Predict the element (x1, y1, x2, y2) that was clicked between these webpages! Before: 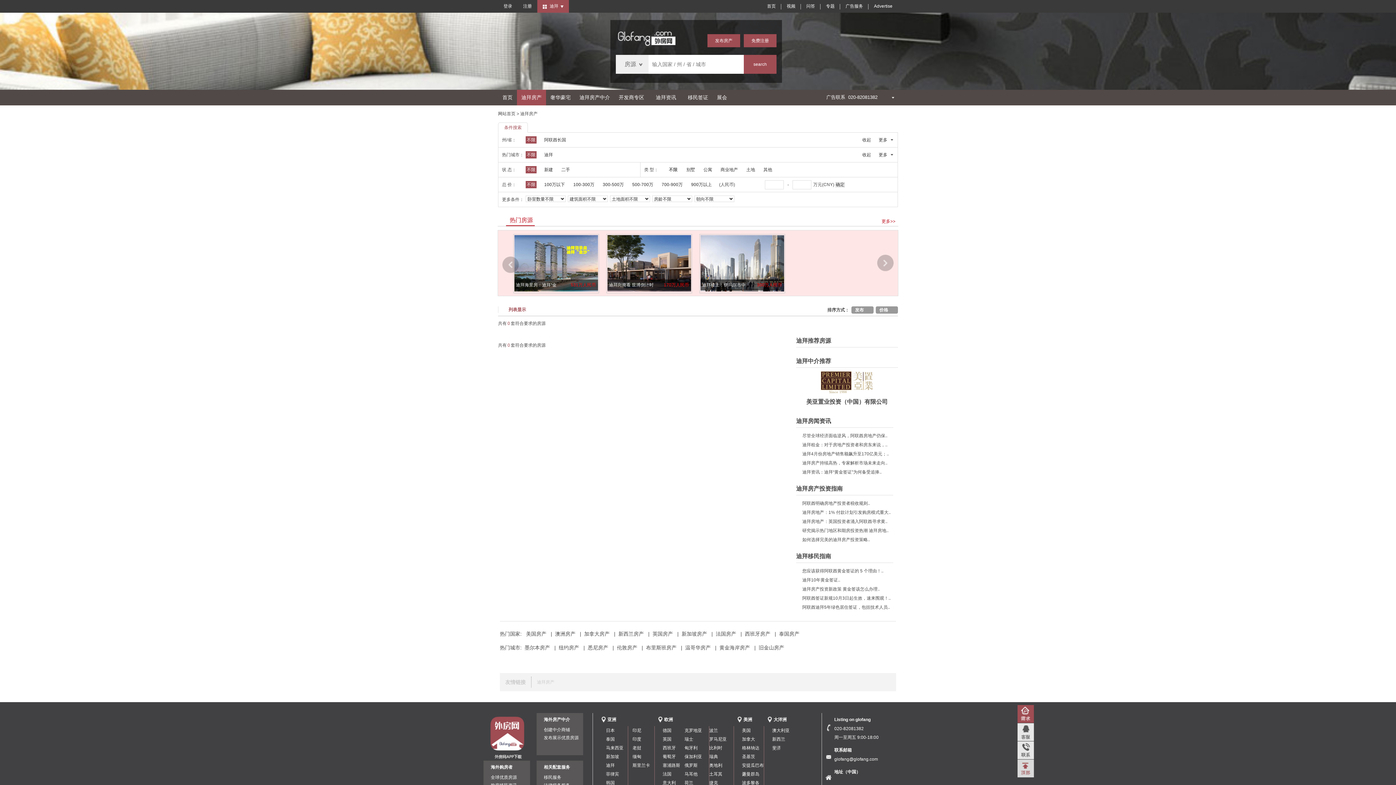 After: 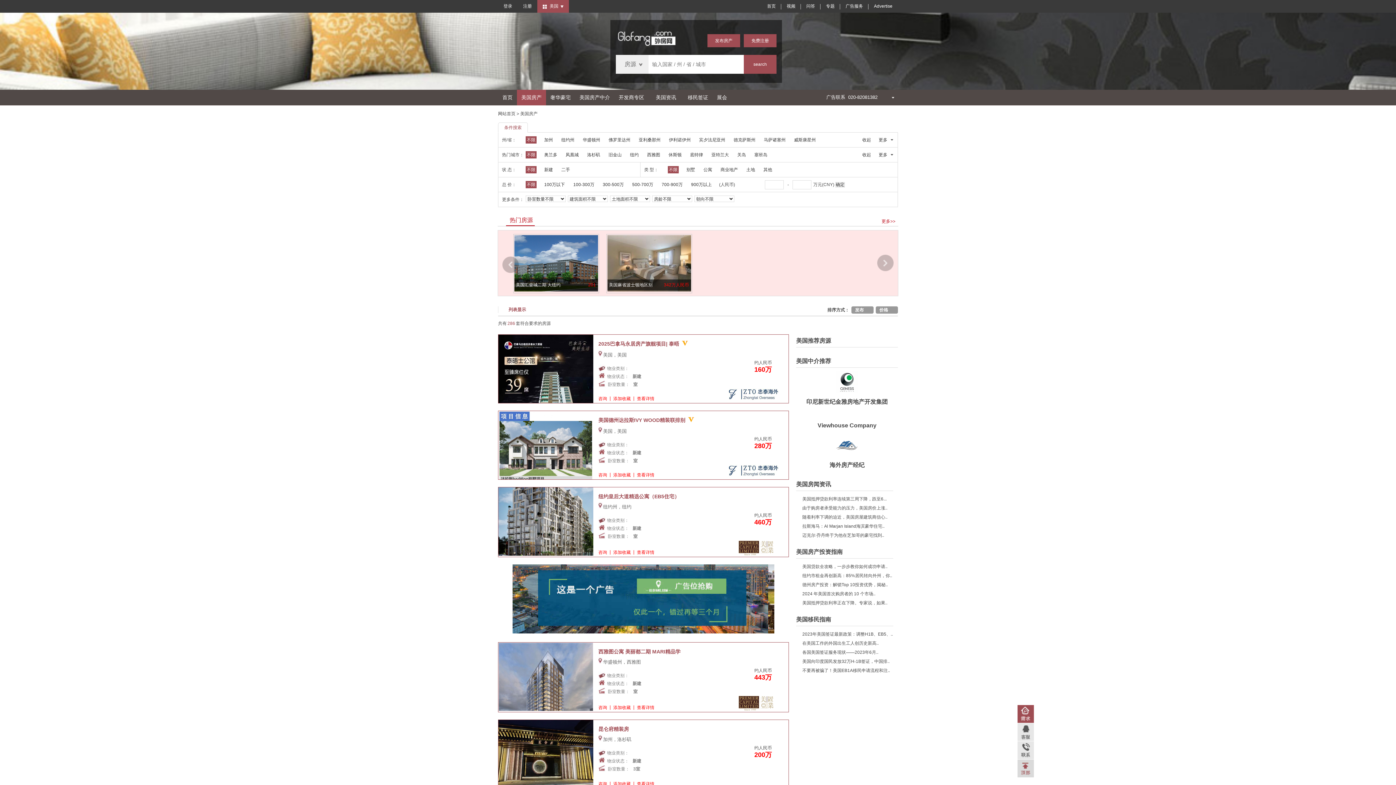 Action: bbox: (742, 728, 750, 733) label: 美国